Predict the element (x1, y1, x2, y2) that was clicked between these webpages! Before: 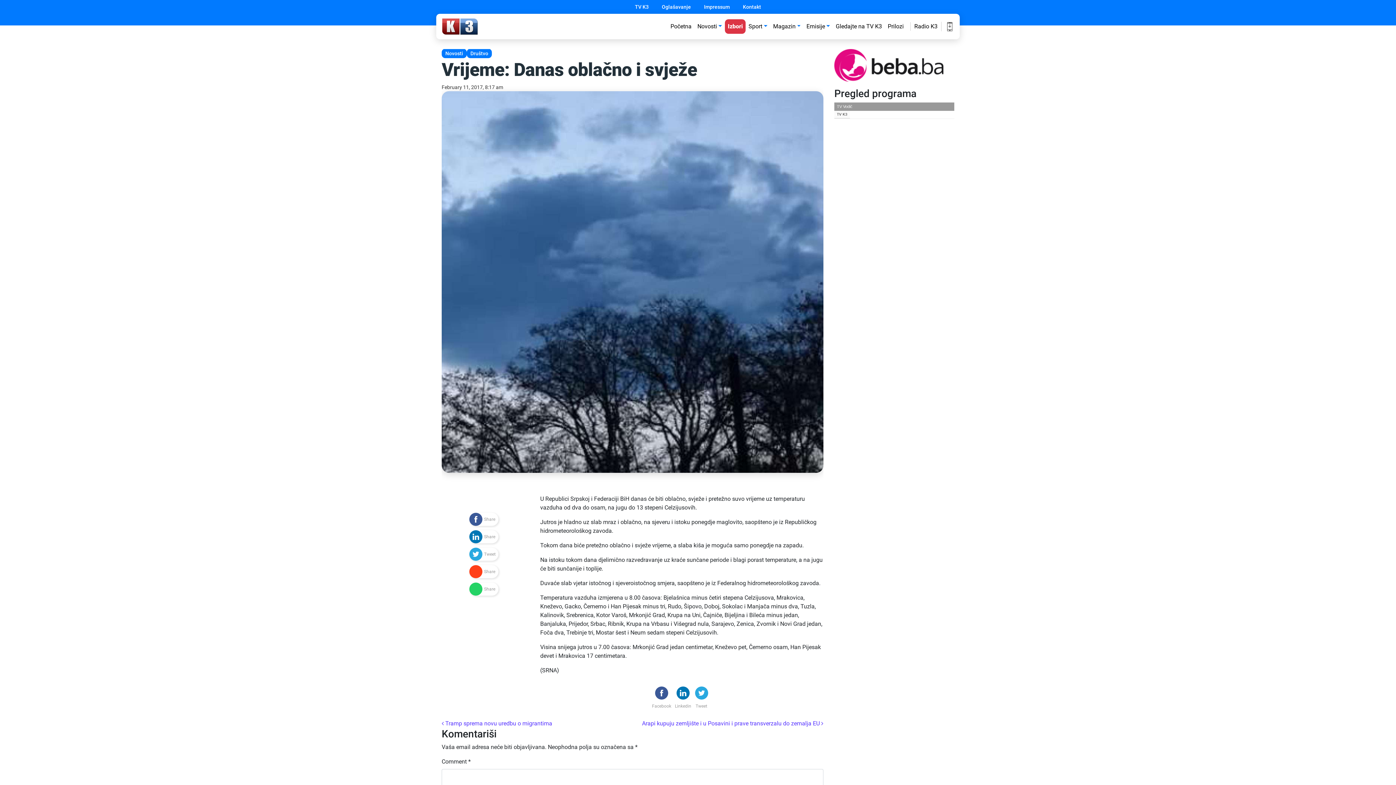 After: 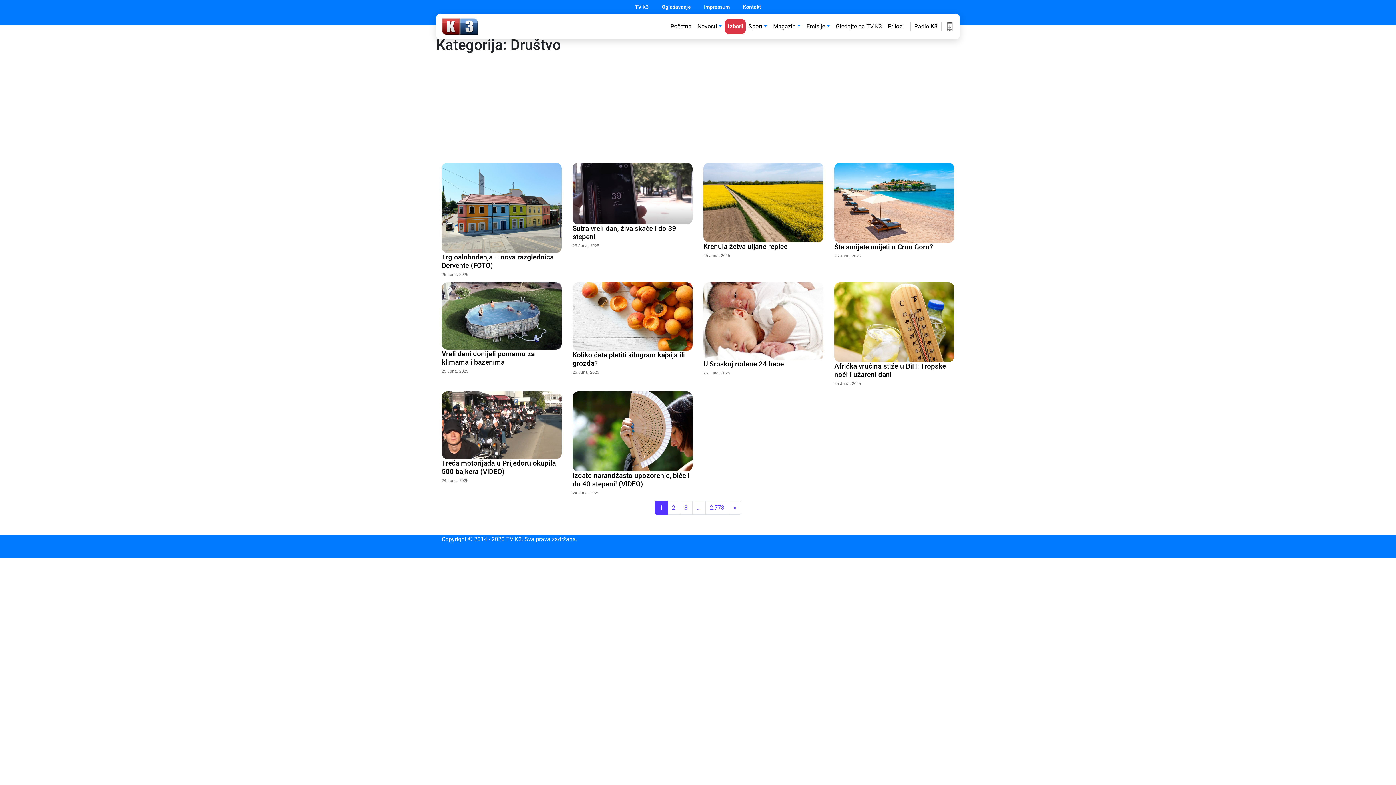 Action: label: Društvo bbox: (466, 48, 492, 58)